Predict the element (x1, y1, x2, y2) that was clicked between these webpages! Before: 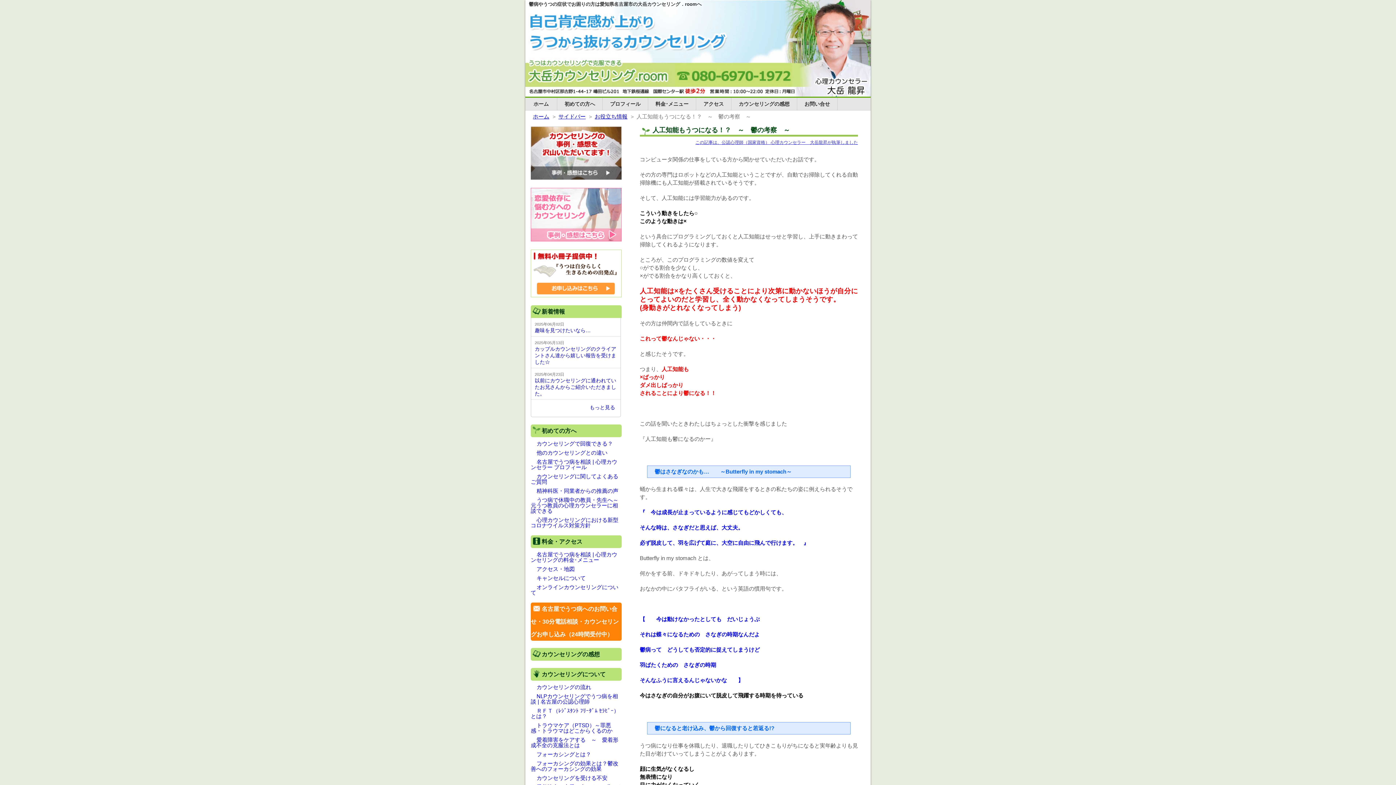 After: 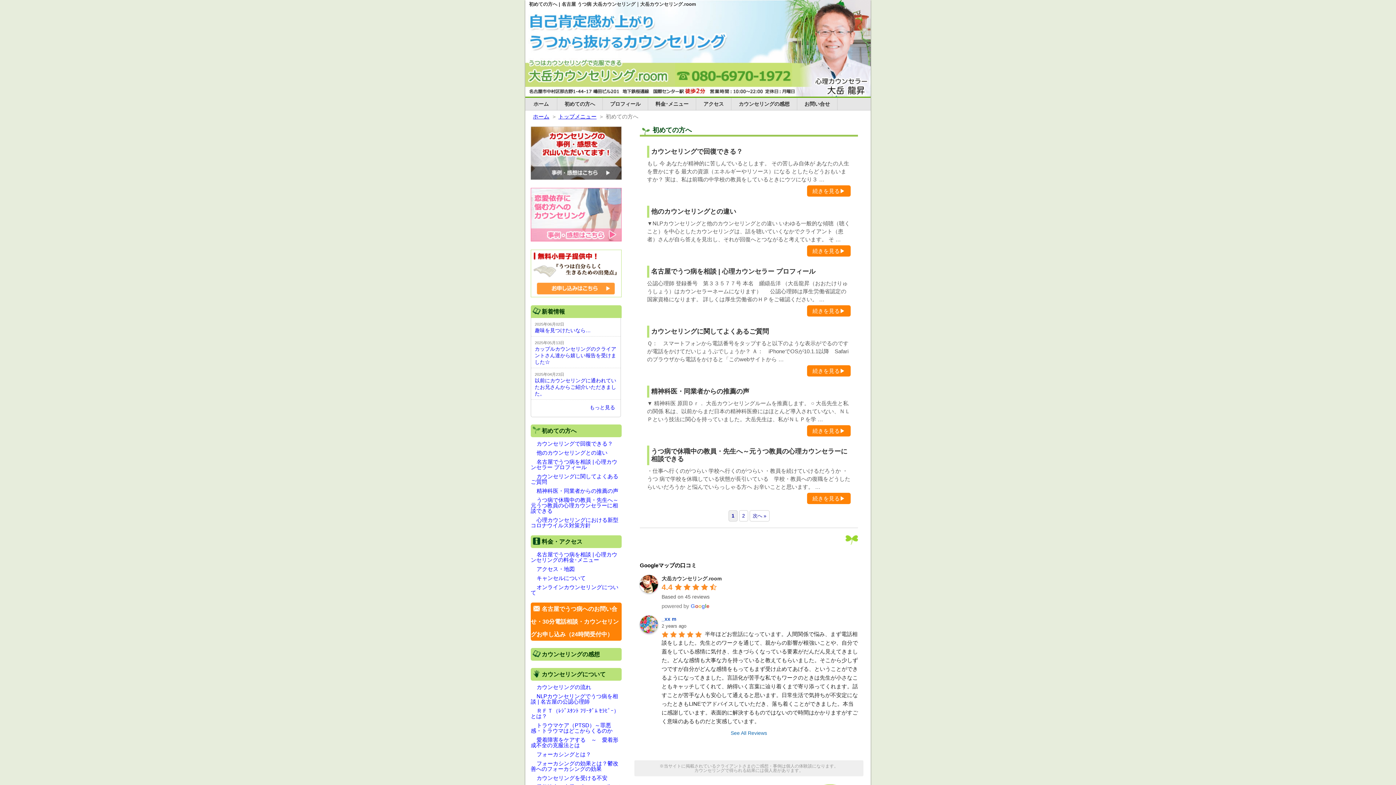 Action: label: 初めての方へ bbox: (530, 424, 621, 437)